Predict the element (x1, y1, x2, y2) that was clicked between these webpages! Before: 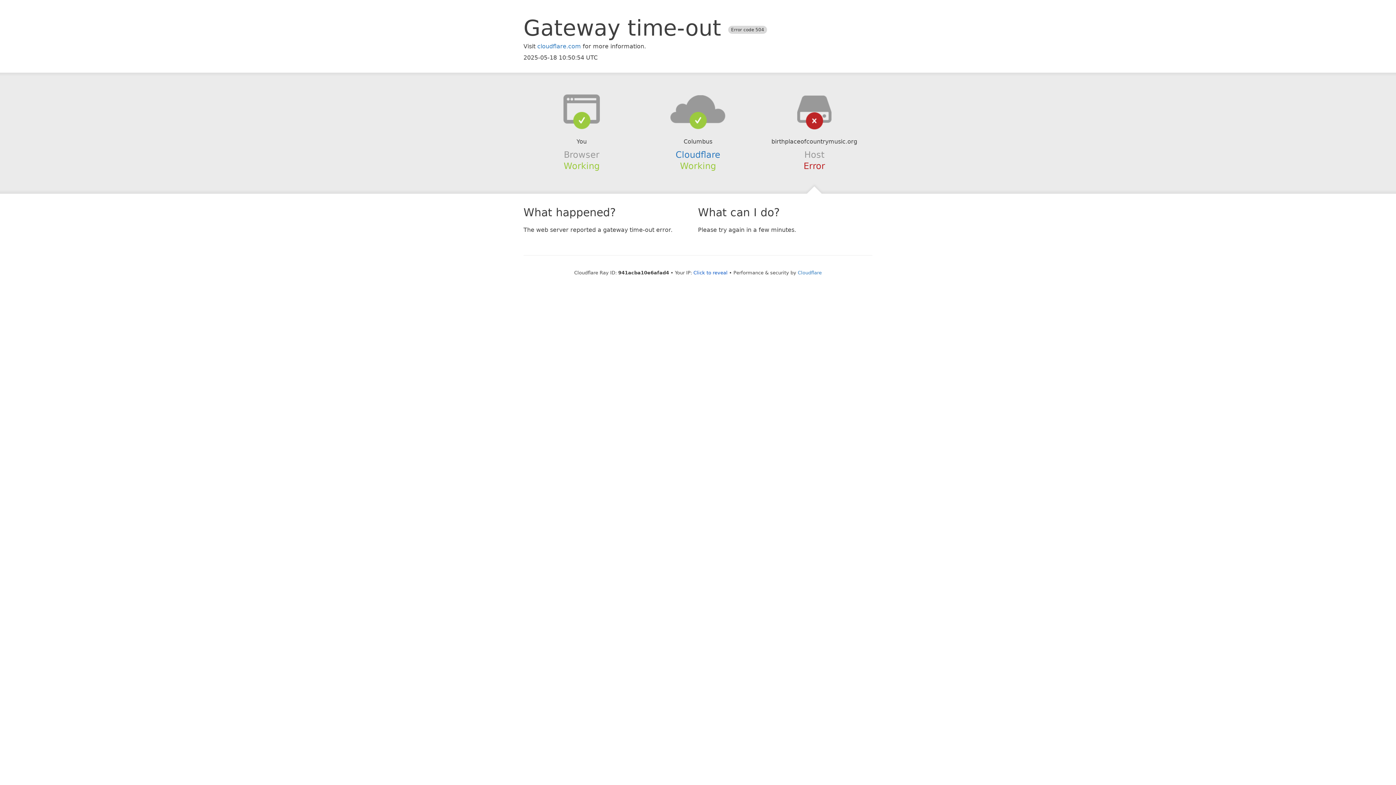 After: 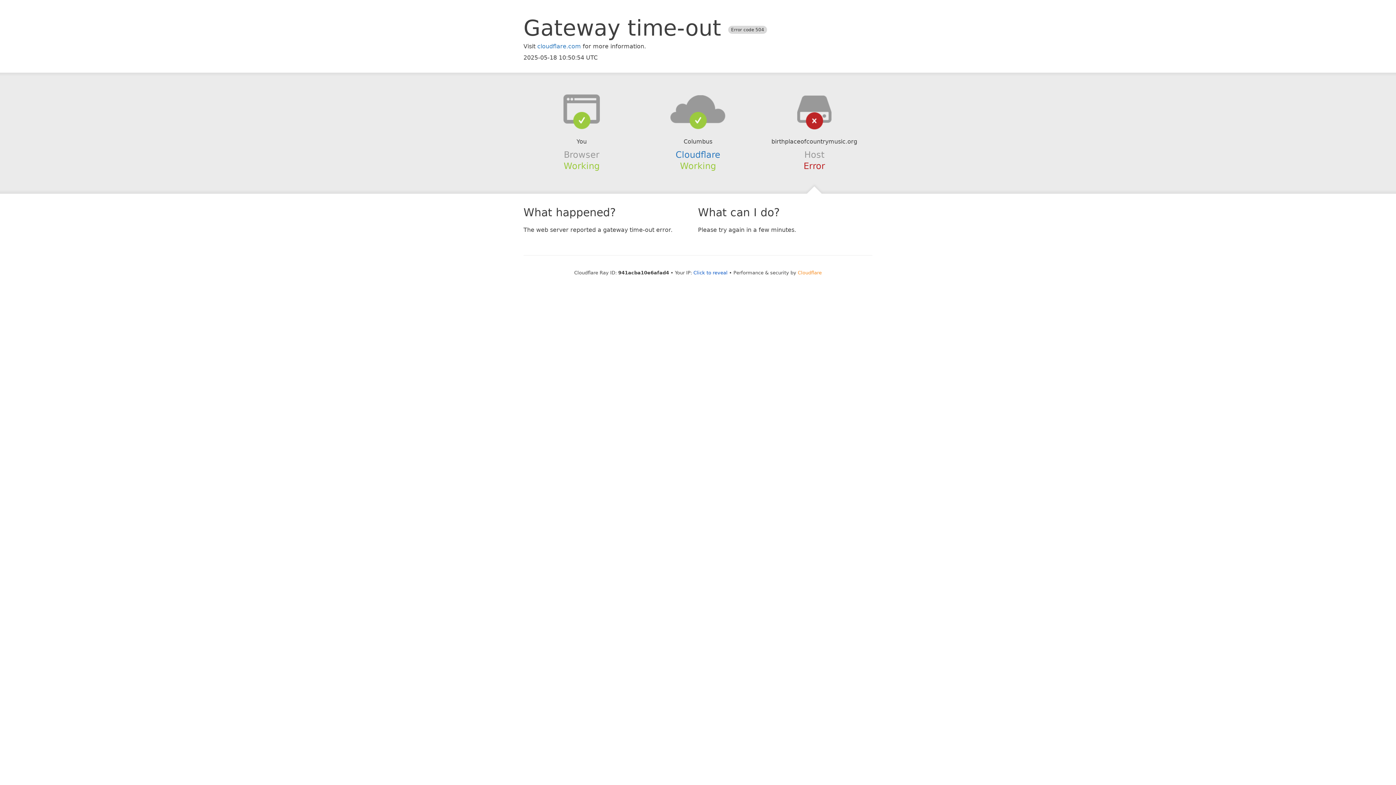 Action: bbox: (798, 270, 822, 275) label: Cloudflare